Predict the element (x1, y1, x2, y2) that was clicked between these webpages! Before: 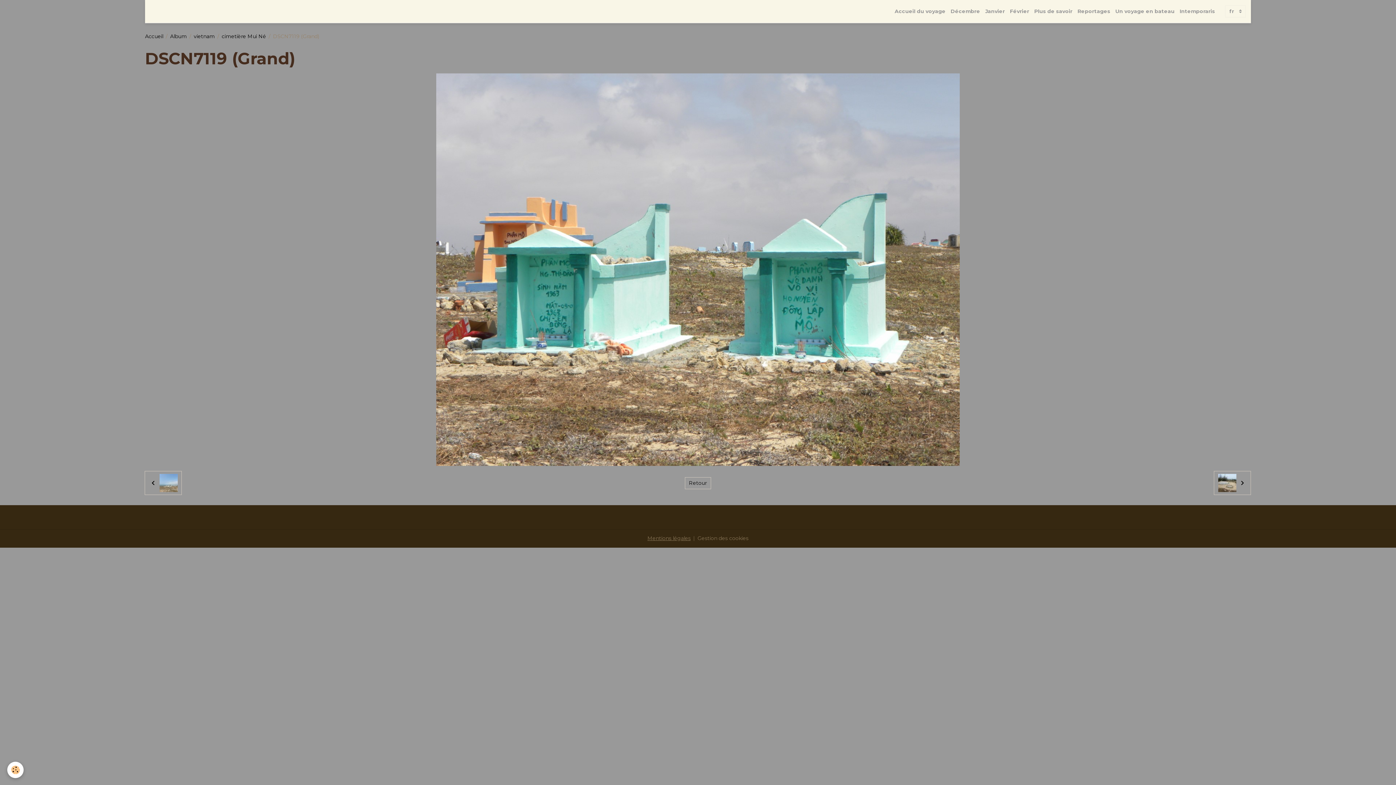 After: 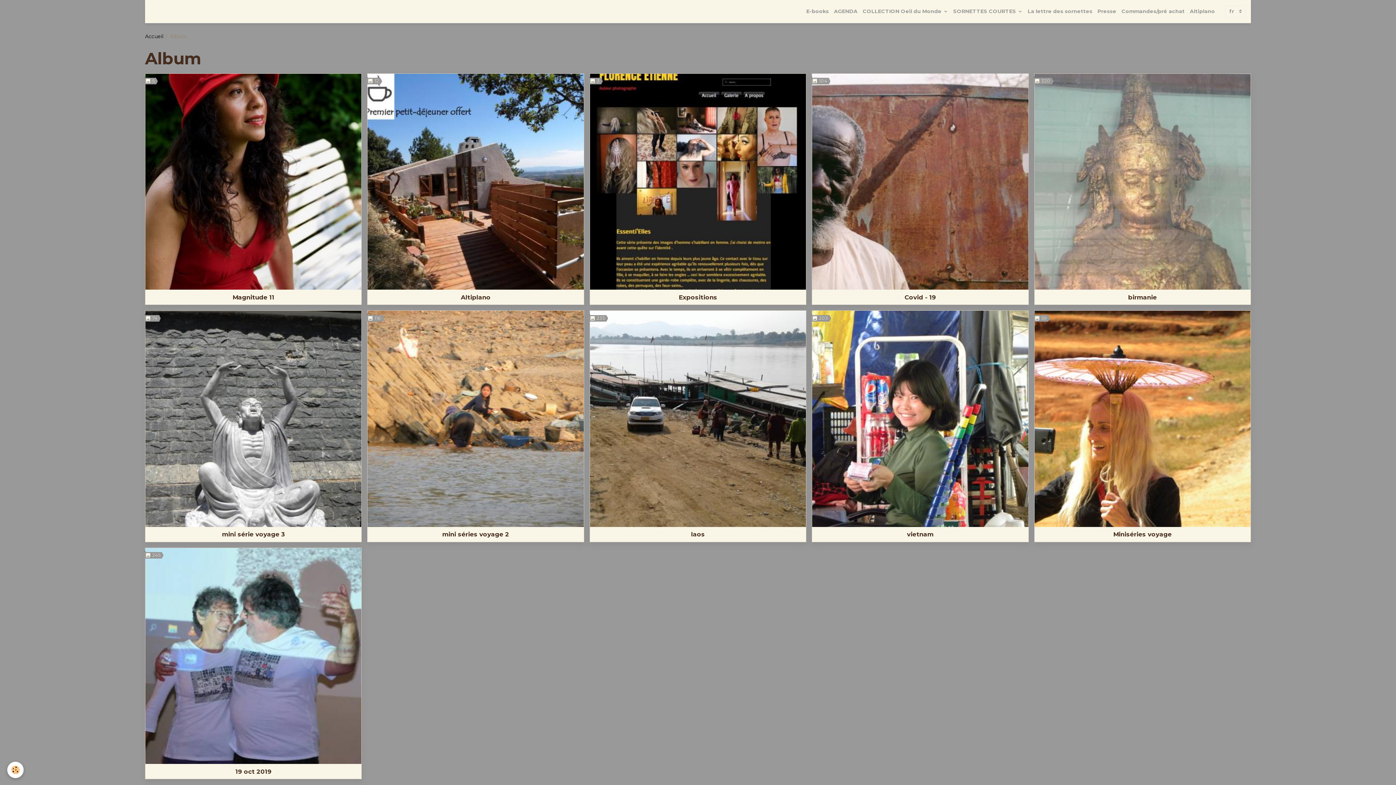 Action: bbox: (170, 32, 186, 39) label: Album